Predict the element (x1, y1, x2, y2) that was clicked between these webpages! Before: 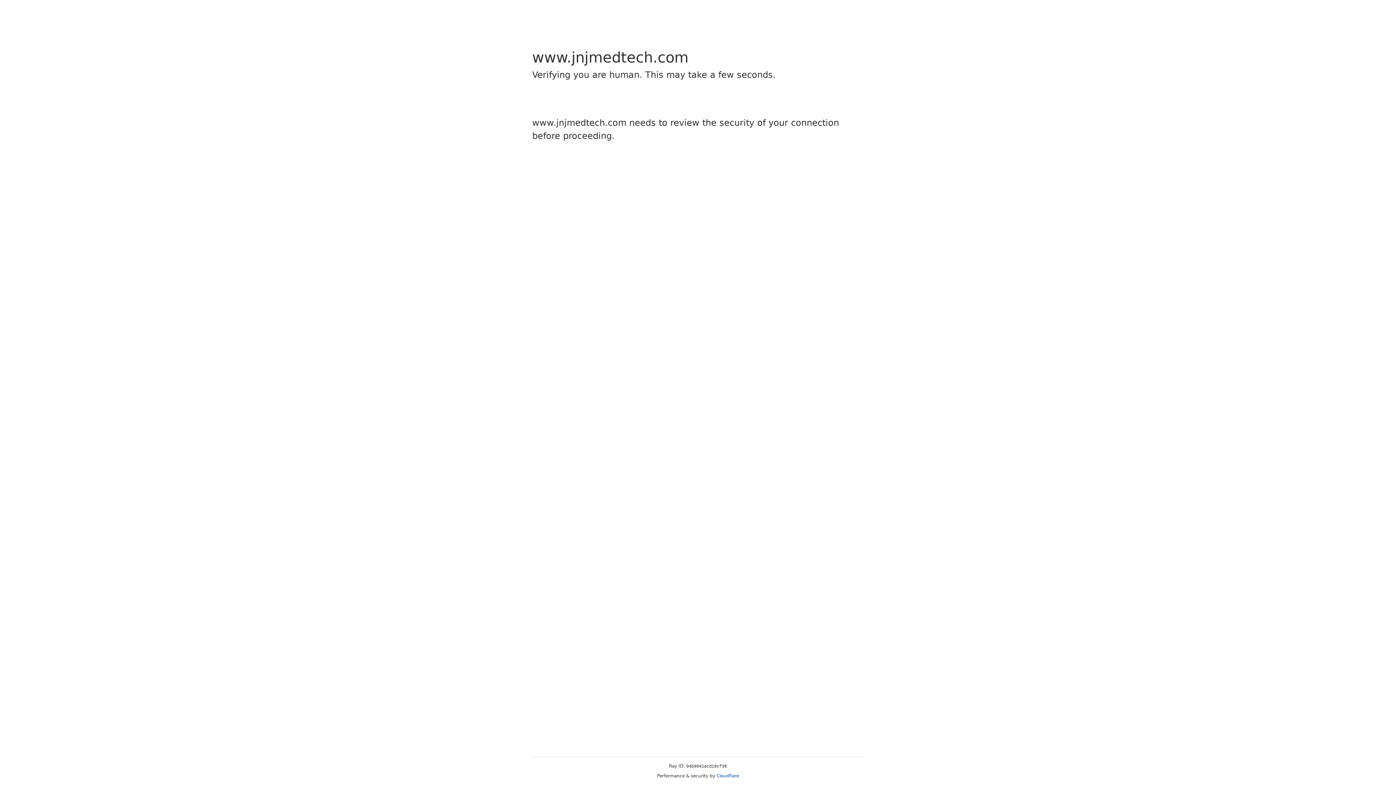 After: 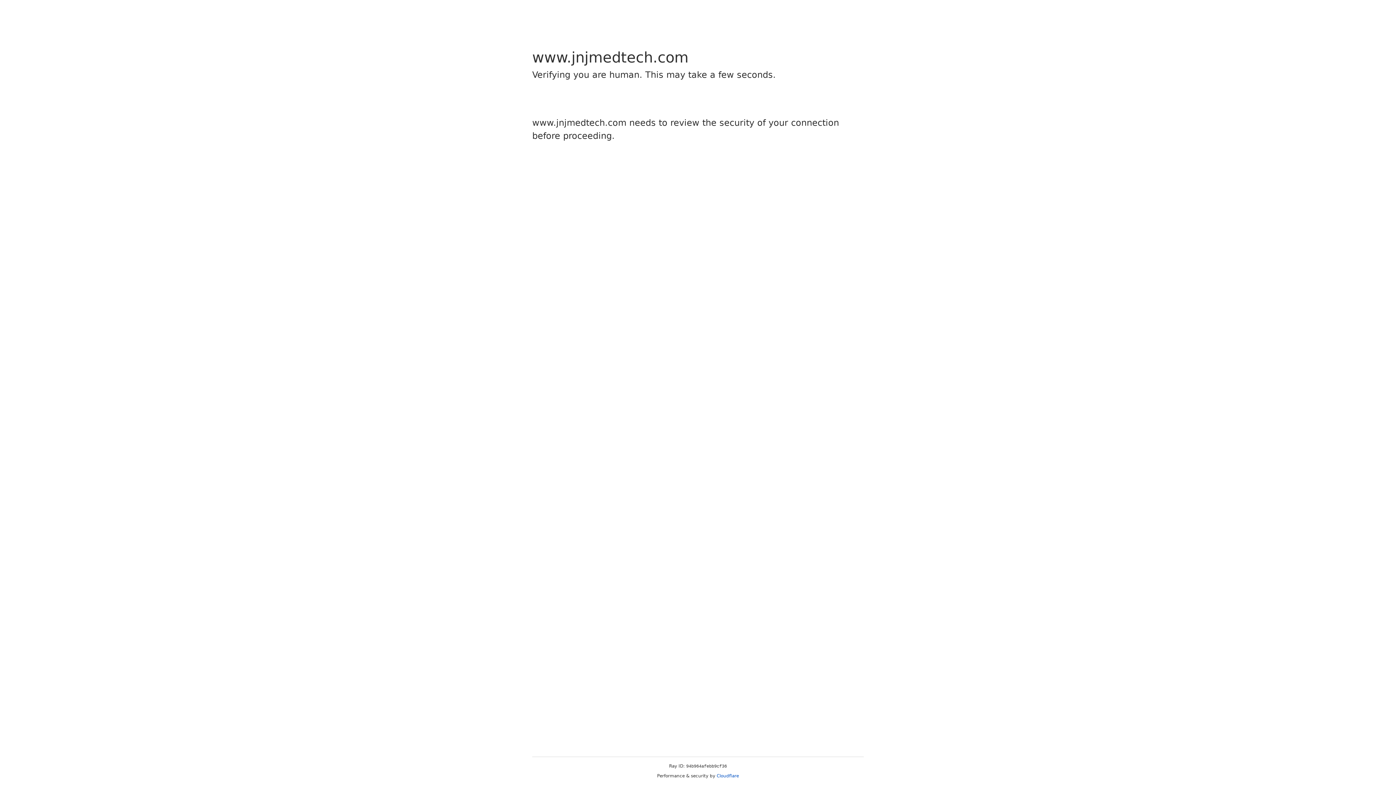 Action: label: Cloudflare bbox: (716, 773, 739, 778)